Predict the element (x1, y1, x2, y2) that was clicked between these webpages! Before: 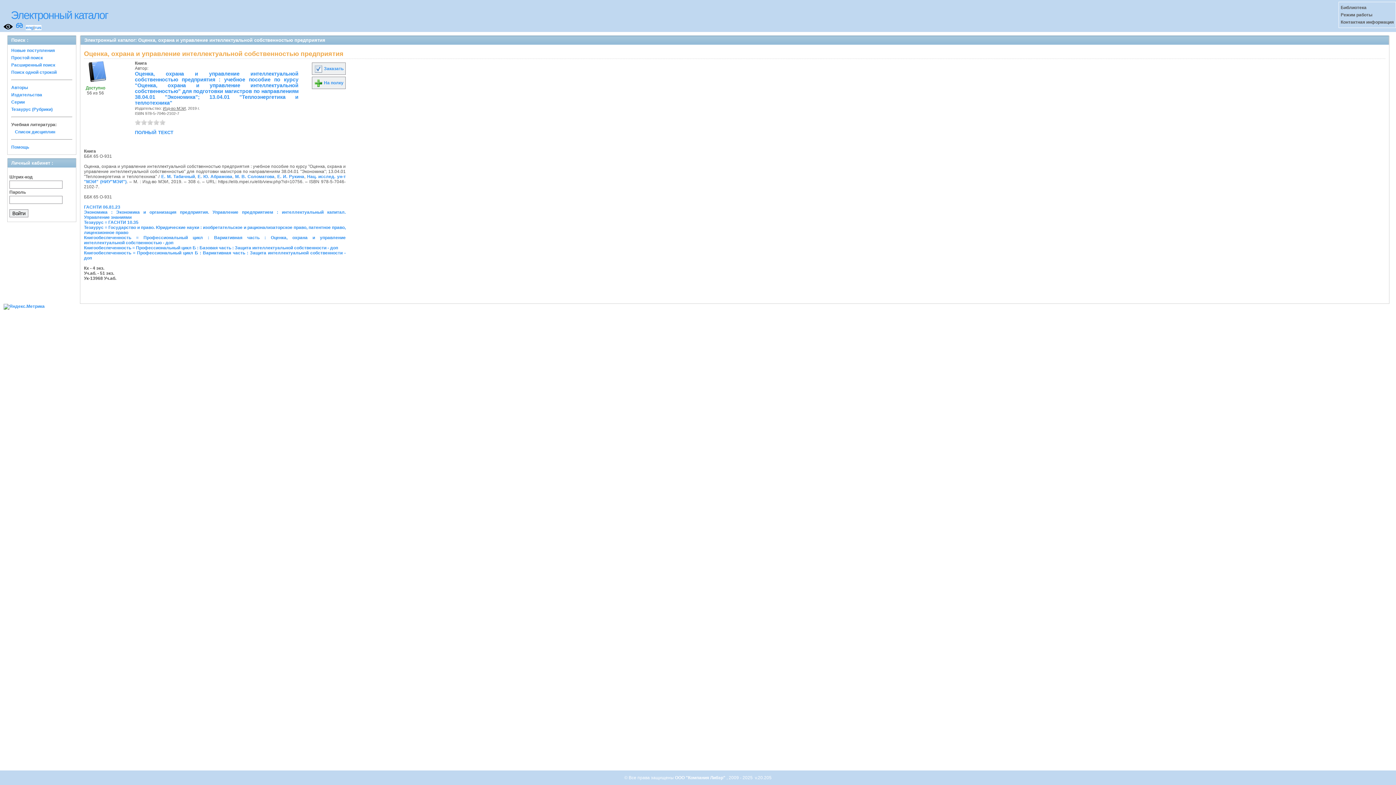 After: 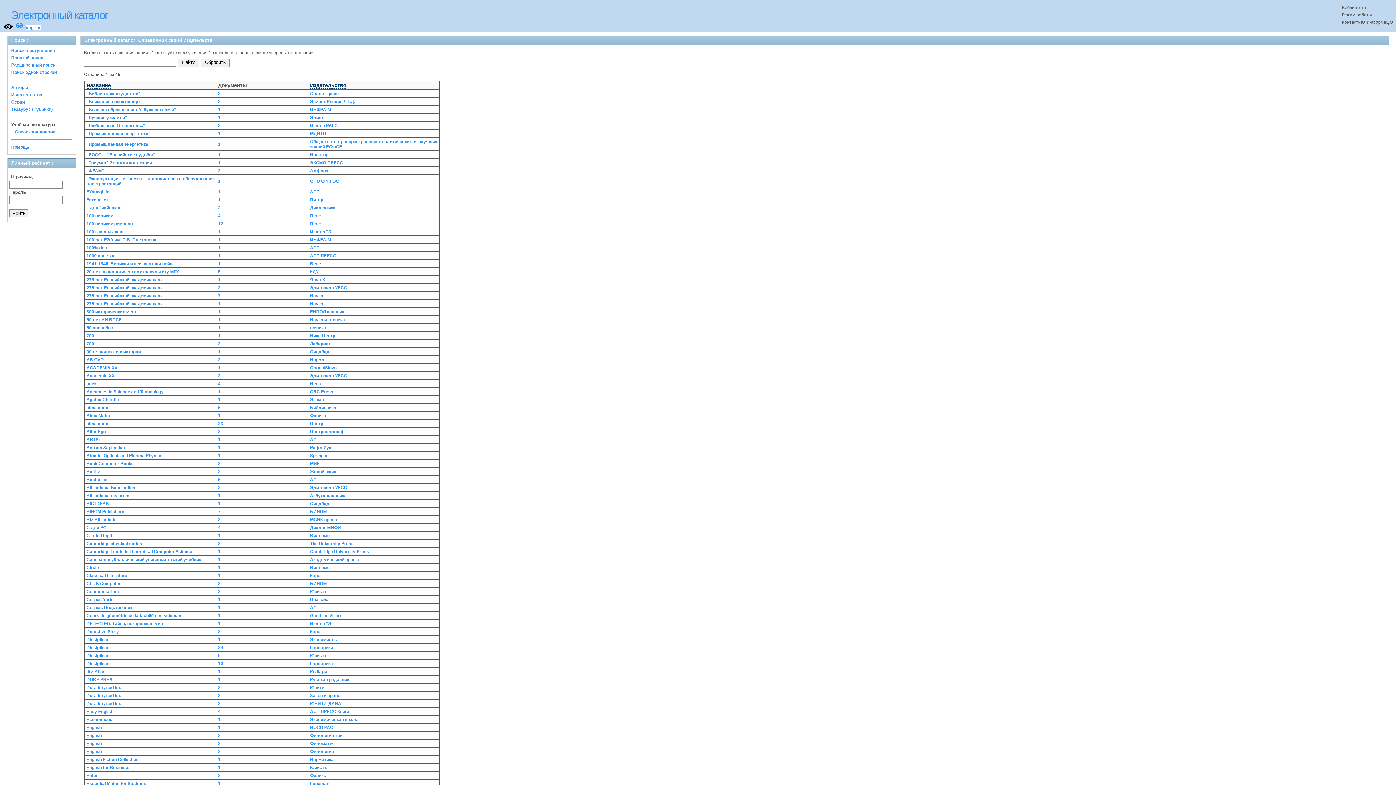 Action: bbox: (11, 99, 24, 104) label: Серии